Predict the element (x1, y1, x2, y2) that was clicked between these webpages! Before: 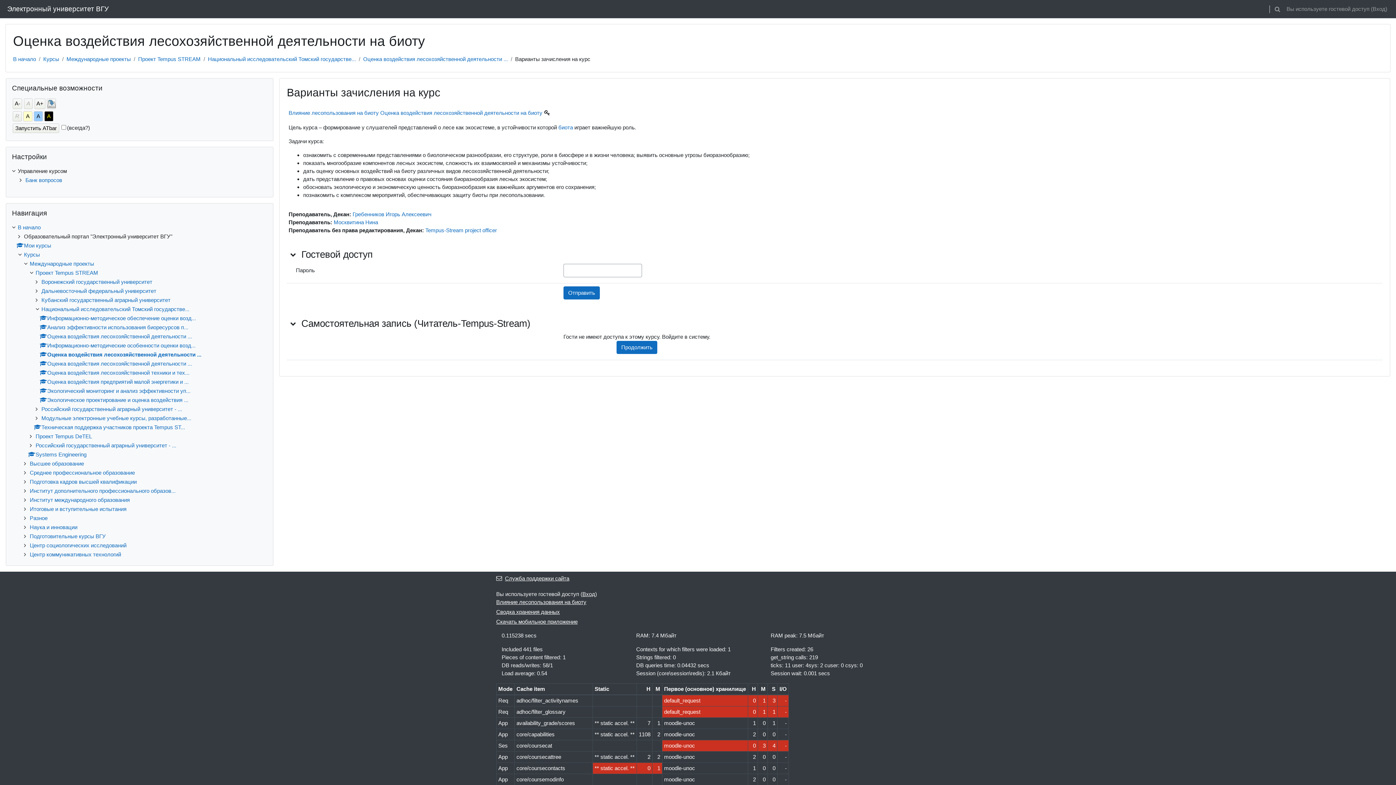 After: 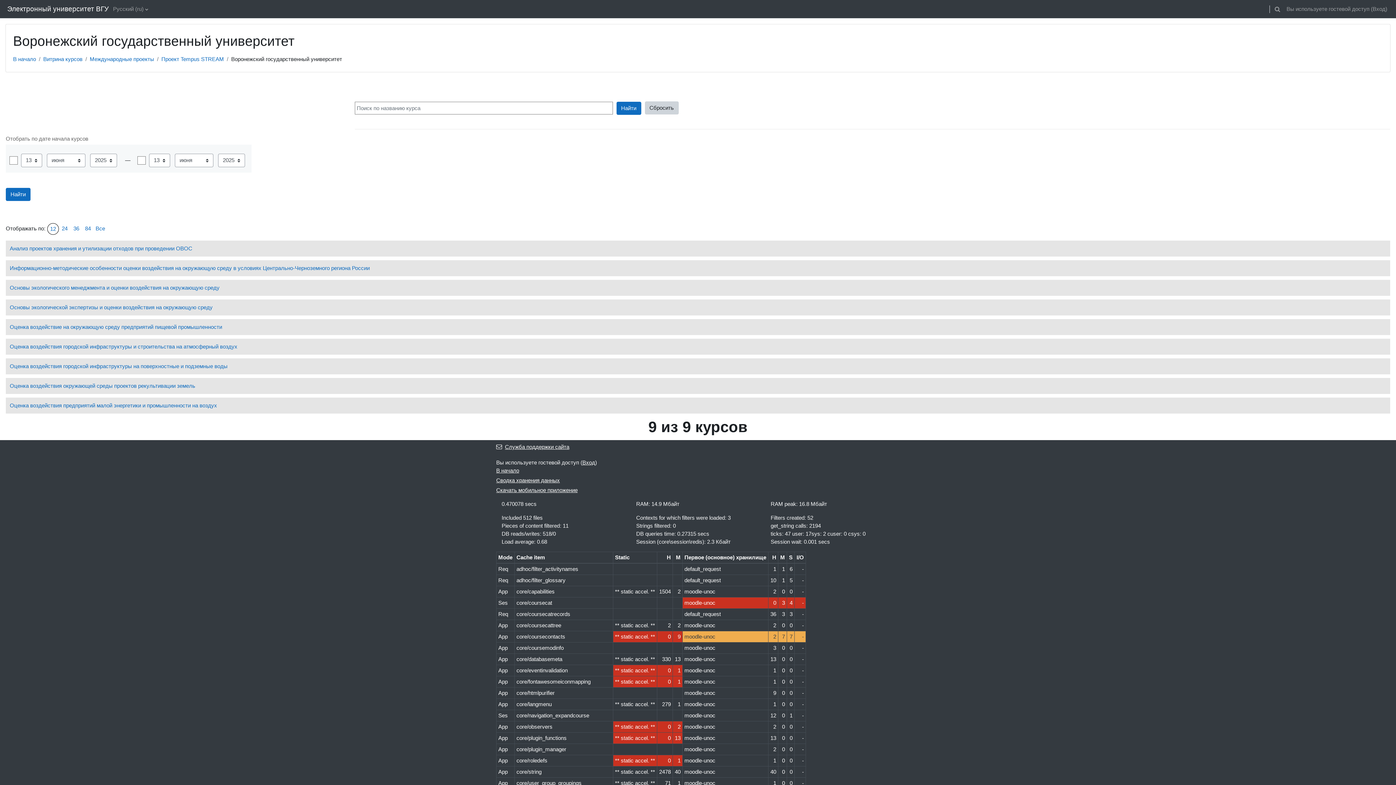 Action: bbox: (41, 278, 152, 285) label: Воронежский государственный университет